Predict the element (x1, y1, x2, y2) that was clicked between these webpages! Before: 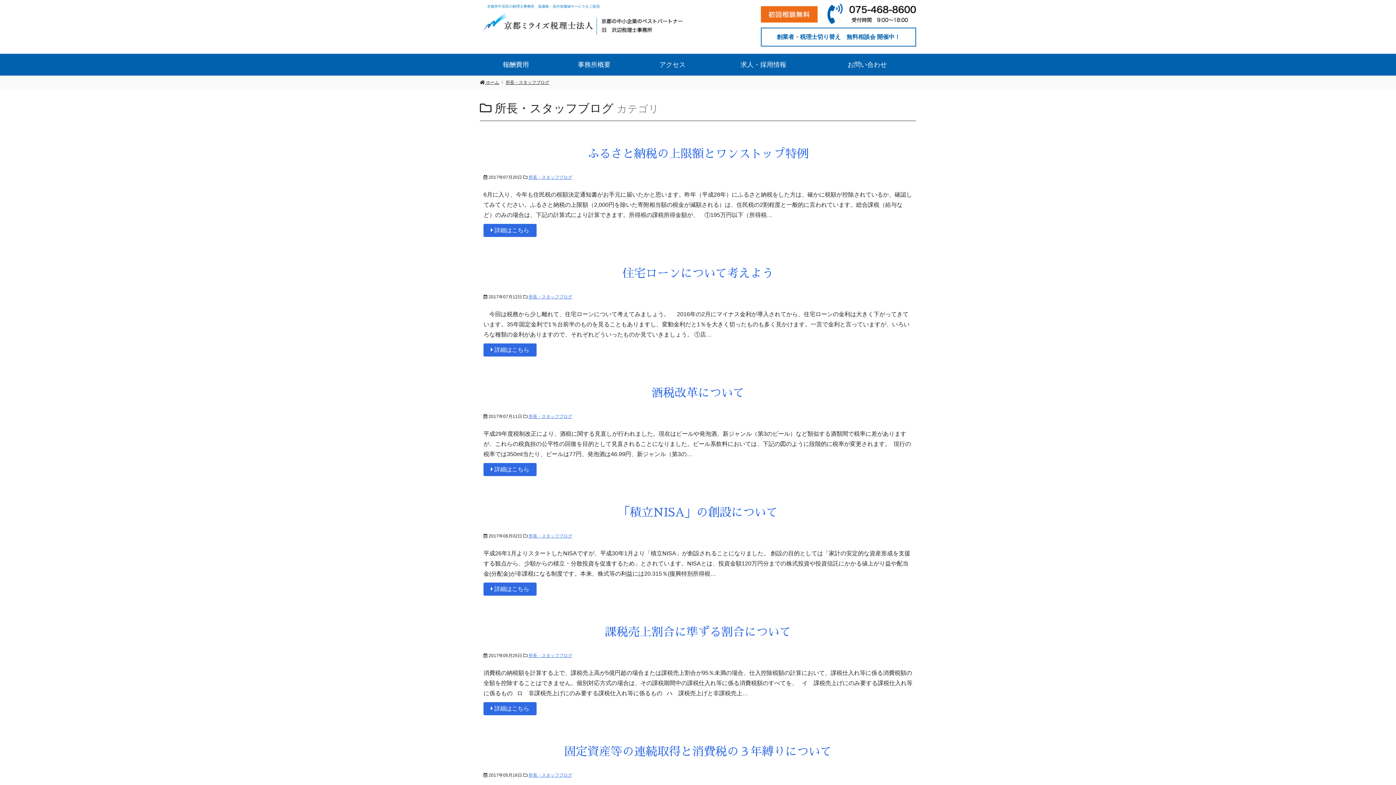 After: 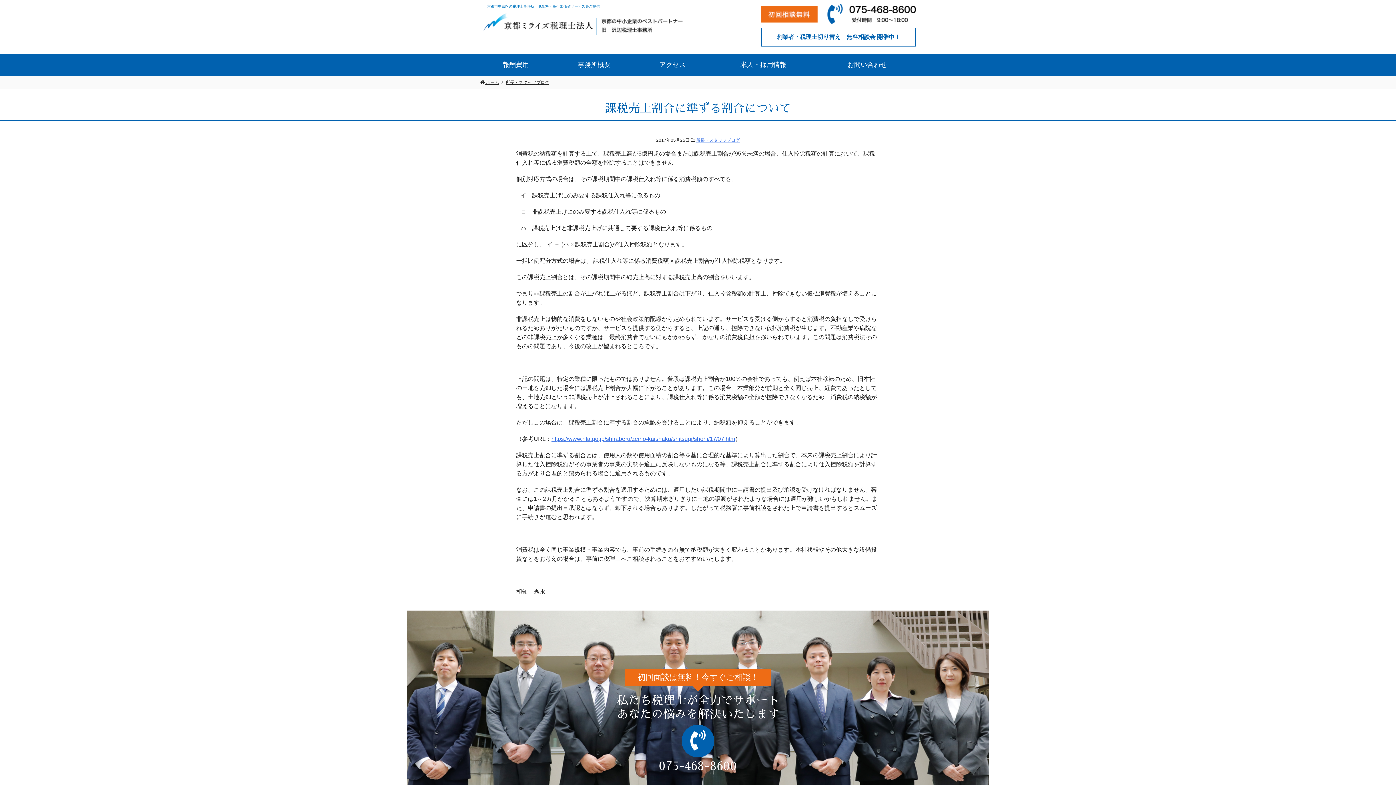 Action: bbox: (605, 626, 791, 638) label: 課税売上割合に準ずる割合について